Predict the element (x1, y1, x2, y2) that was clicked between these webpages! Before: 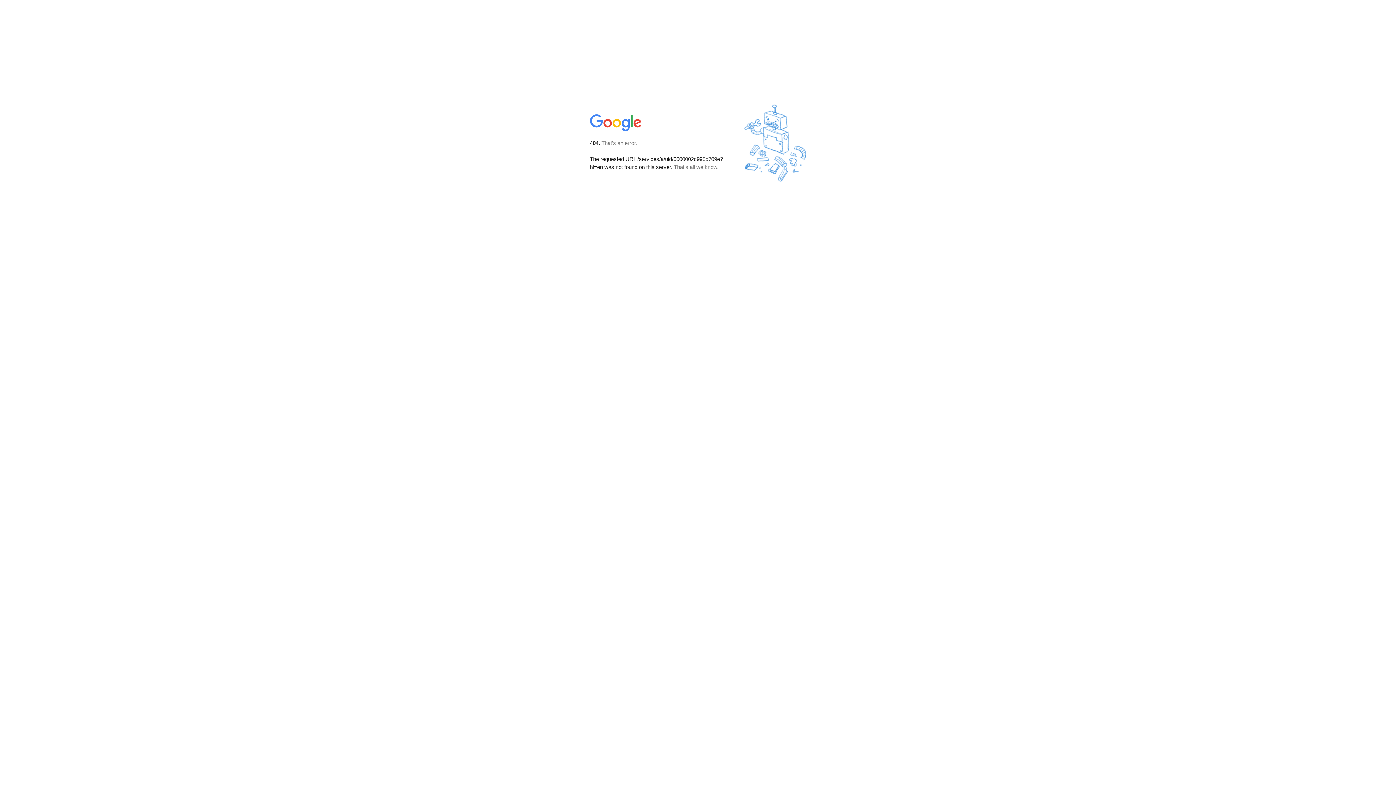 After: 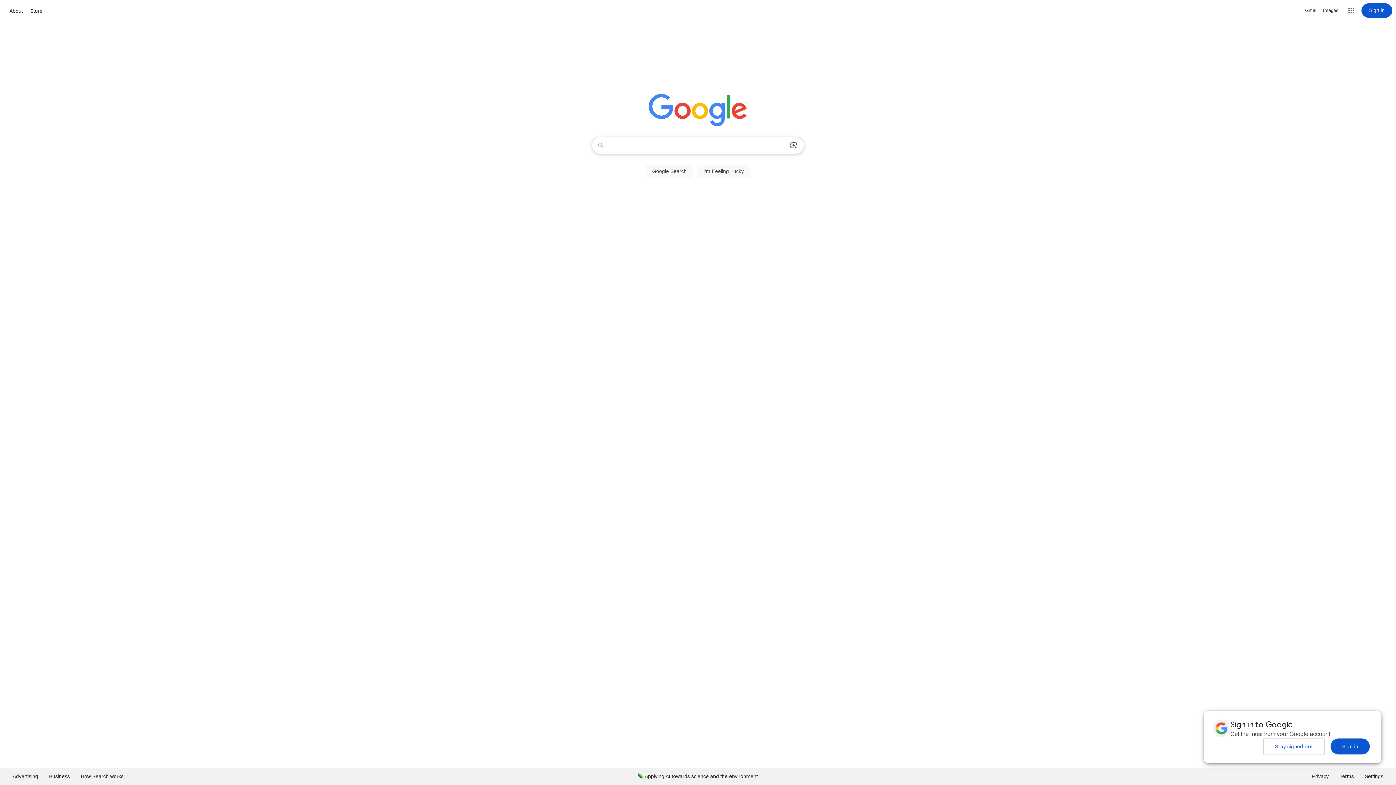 Action: bbox: (590, 127, 642, 134)